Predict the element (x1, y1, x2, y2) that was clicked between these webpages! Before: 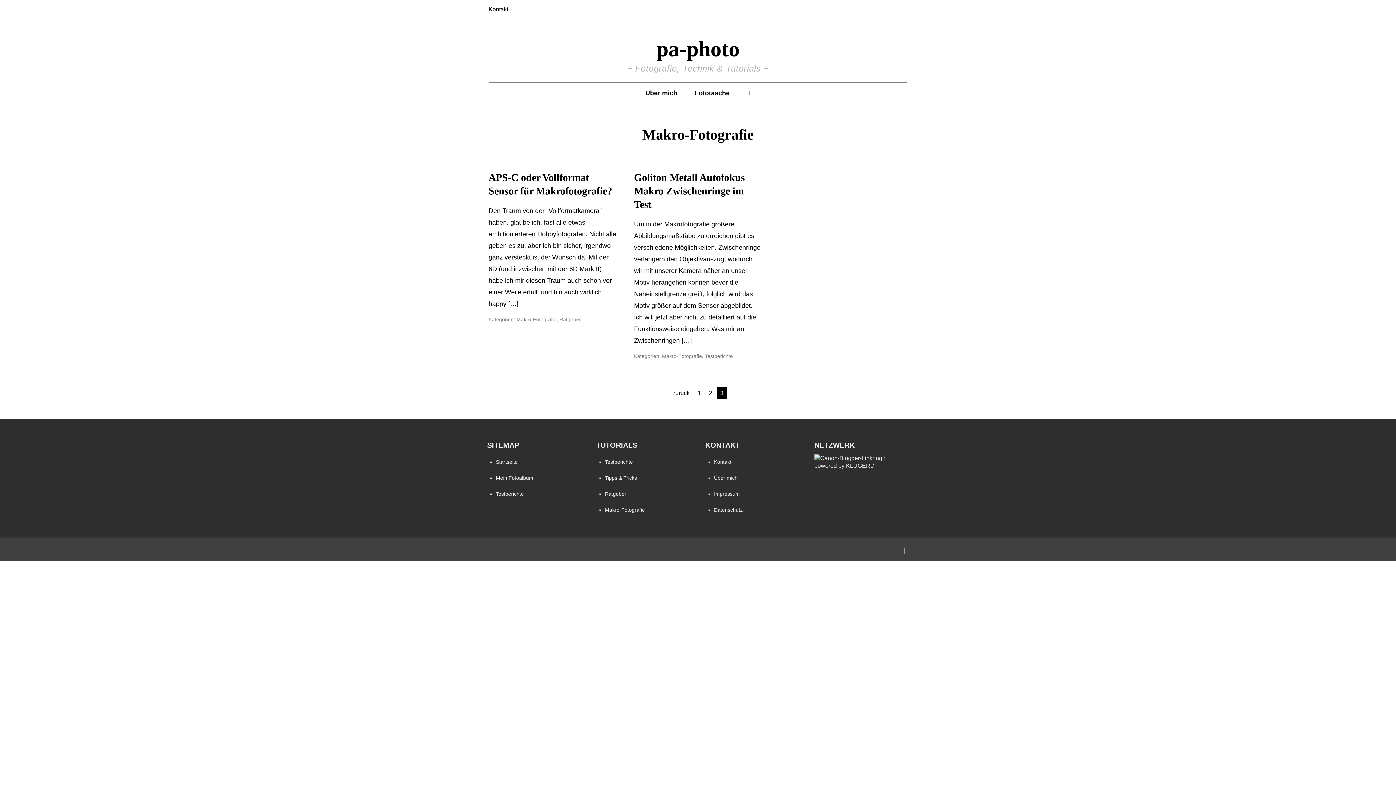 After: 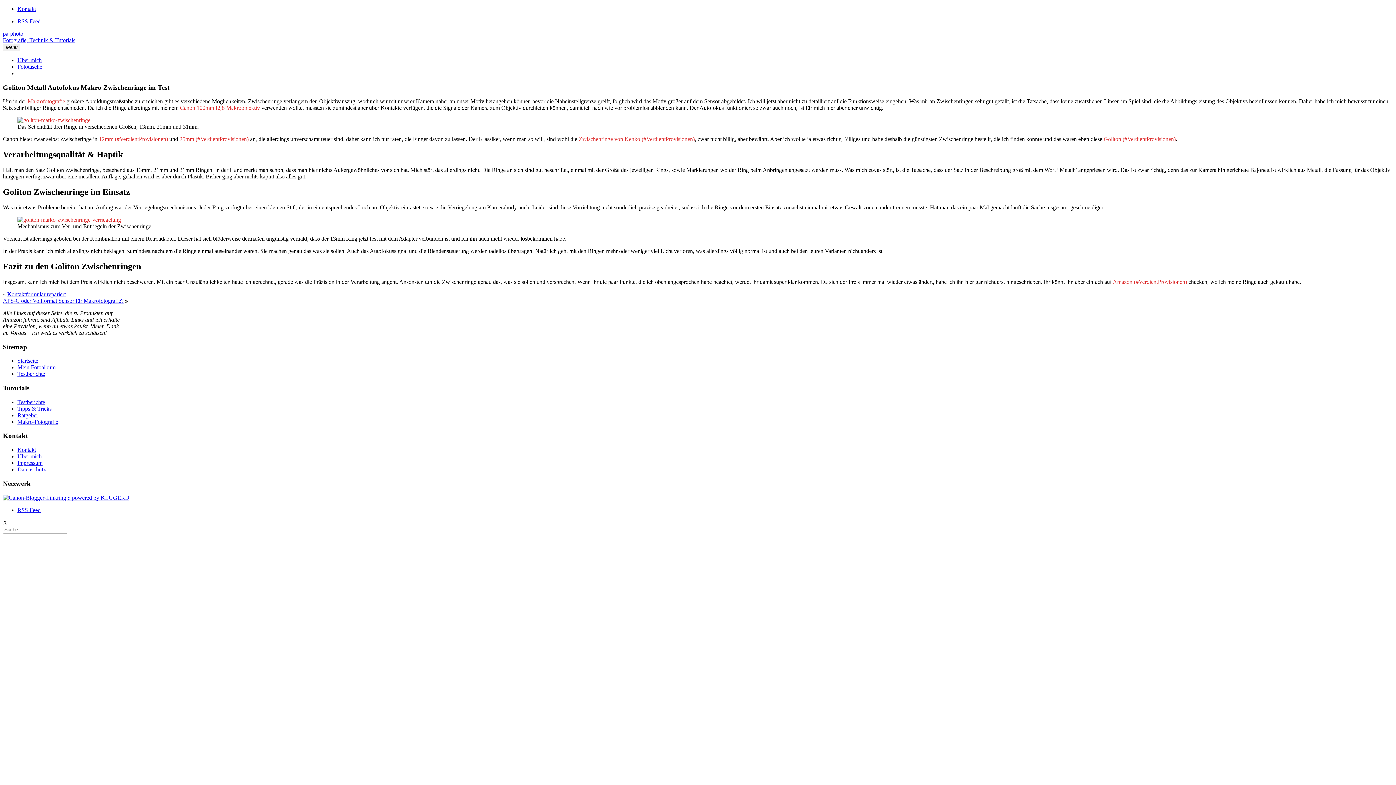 Action: bbox: (634, 163, 762, 346) label: Goliton Metall Autofokus Makro Zwischenringe im Test

Um in der Makrofotografie größere Abbildungsmaßstäbe zu erreichen gibt es verschiedene Möglichkeiten. Zwischenringe verlängern den Objektivauszug, wodurch wir mit unserer Kamera näher an unser Motiv herangehen können bevor die Naheinstellgrenze greift, folglich wird das Motiv größer auf dem Sensor abgebildet. Ich will jetzt aber nicht zu detailliert auf die Funktionsweise eingehen. Was mir an Zwischenringen […]